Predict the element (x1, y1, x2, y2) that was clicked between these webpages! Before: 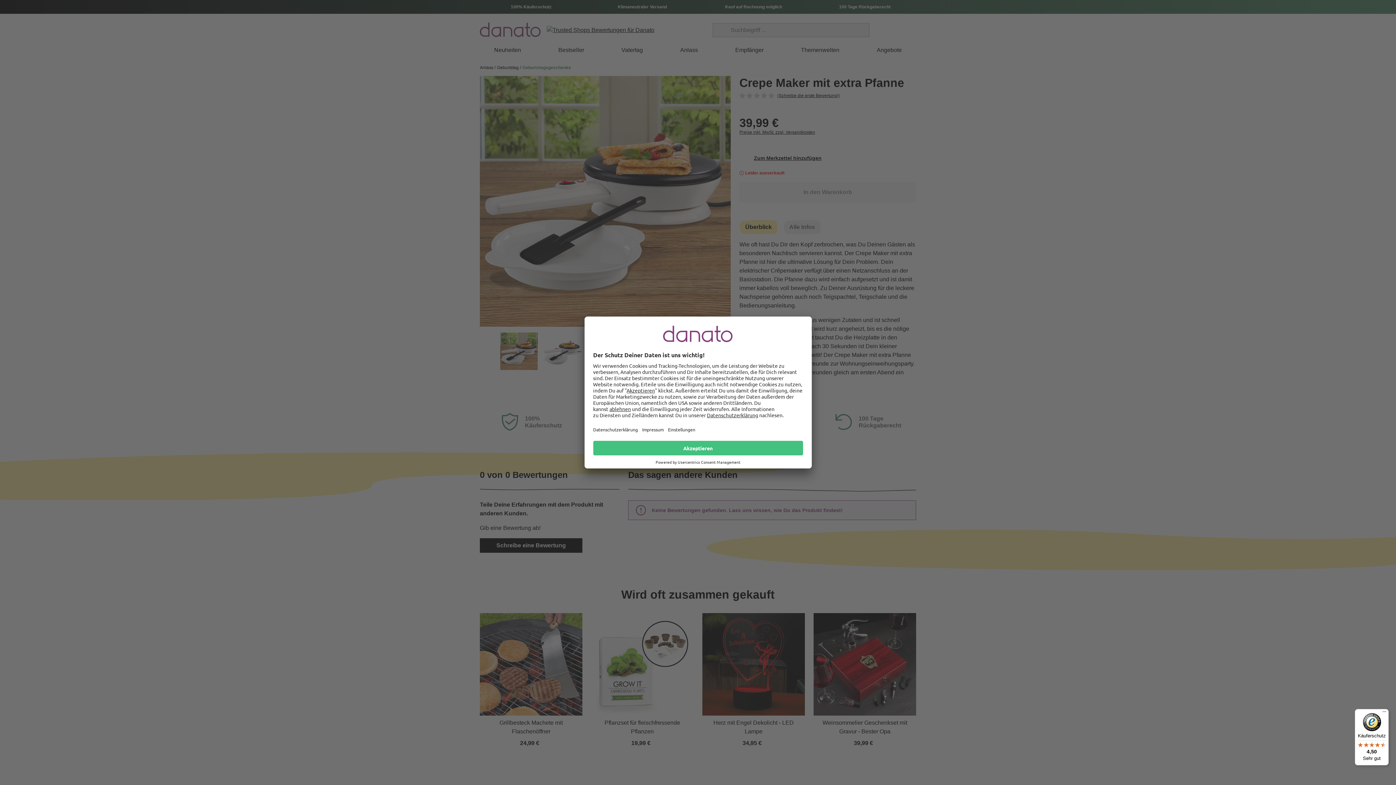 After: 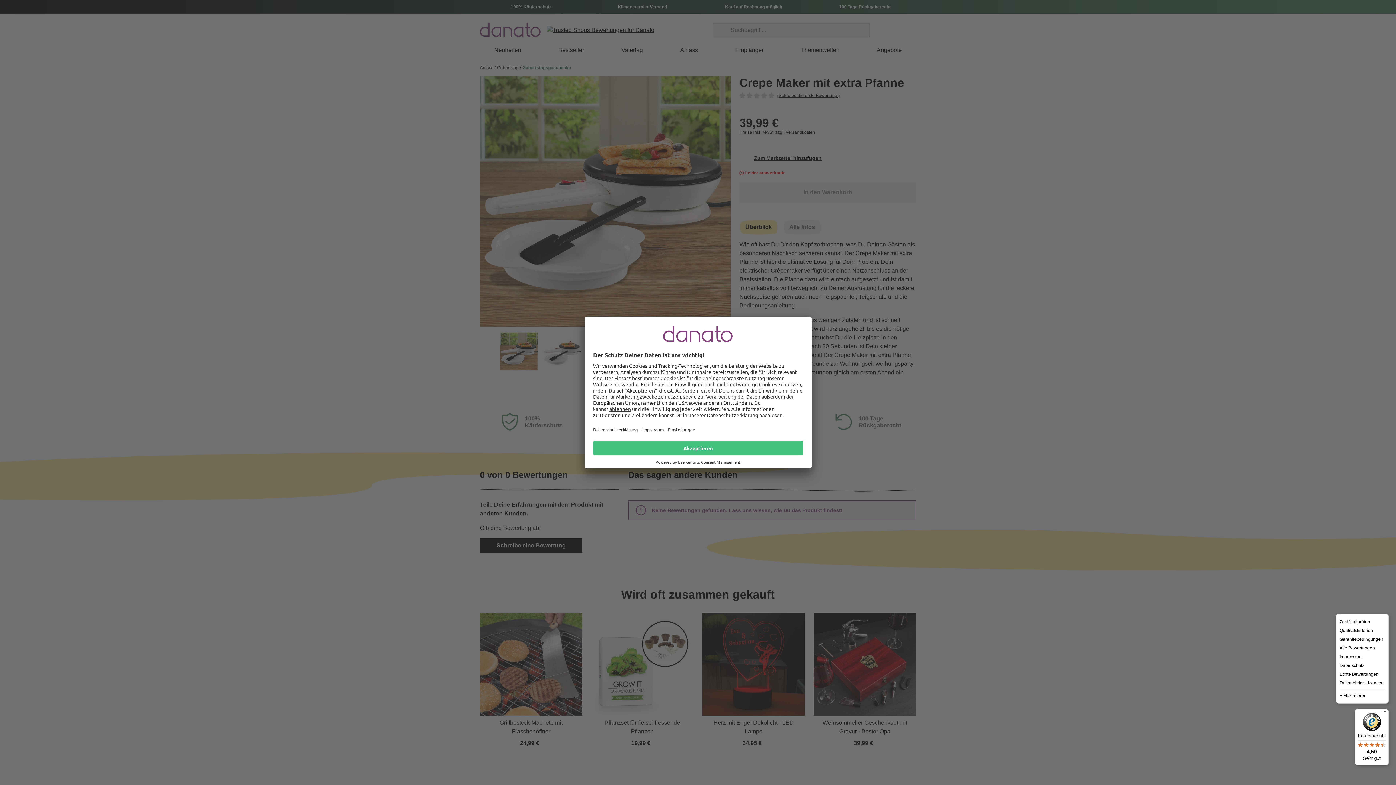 Action: label: Menü bbox: (1380, 709, 1389, 718)